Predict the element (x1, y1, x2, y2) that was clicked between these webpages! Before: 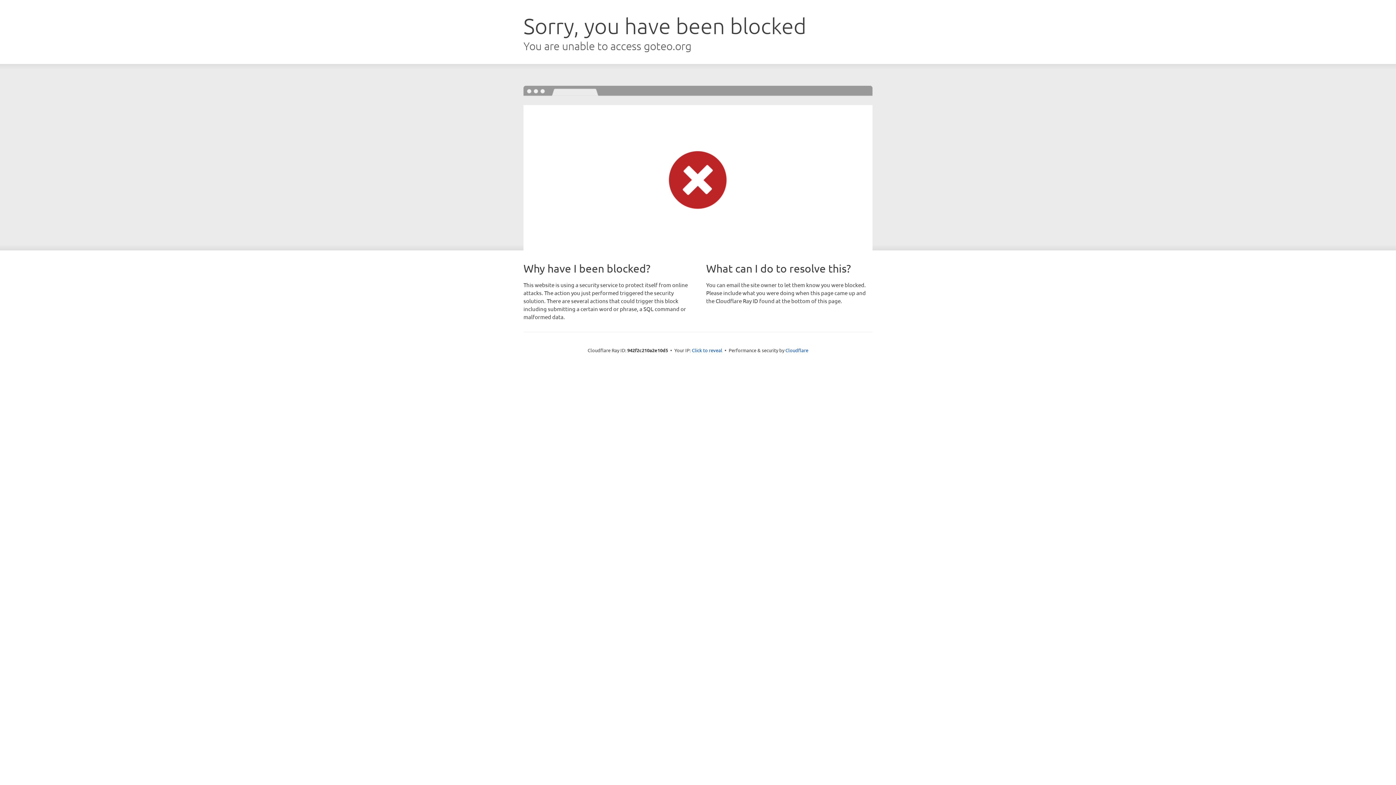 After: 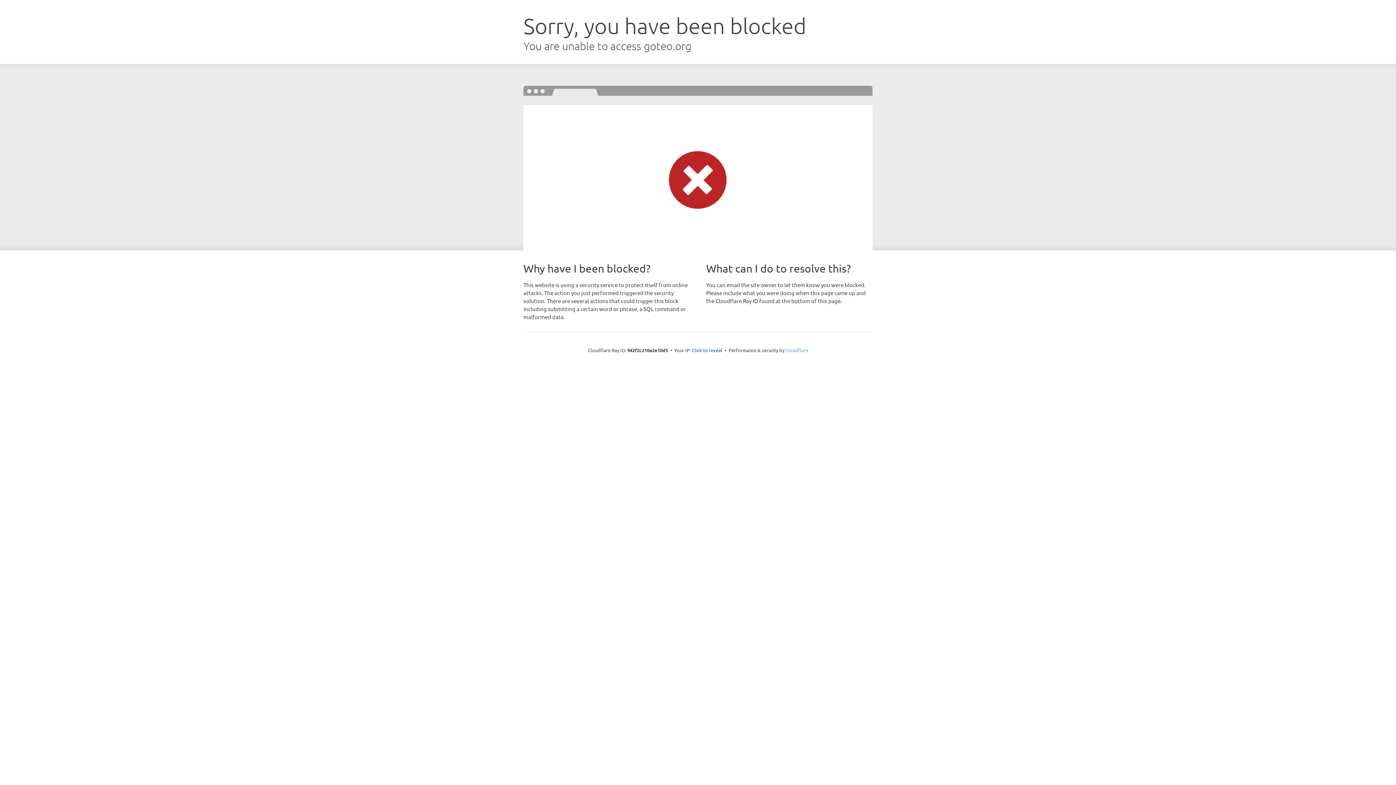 Action: bbox: (785, 347, 808, 353) label: Cloudflare